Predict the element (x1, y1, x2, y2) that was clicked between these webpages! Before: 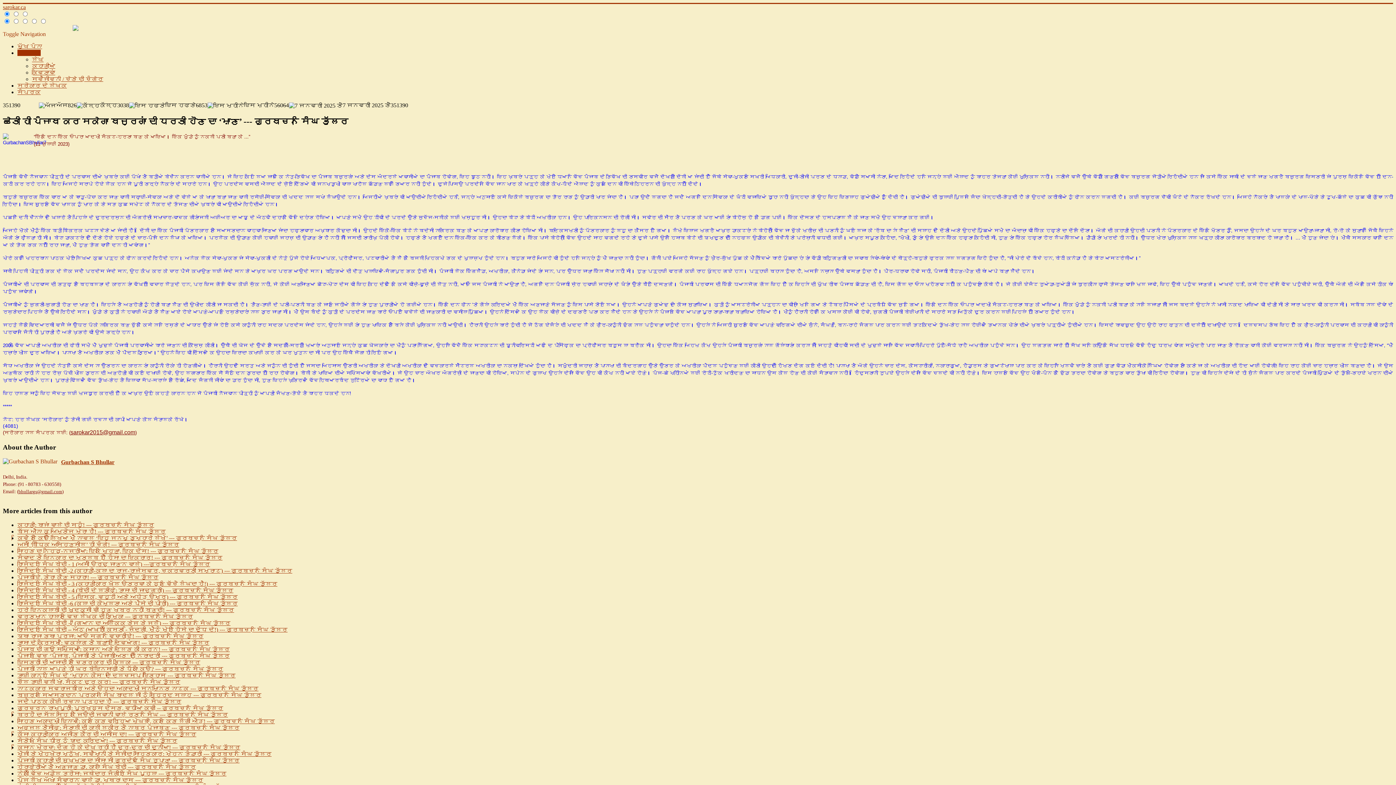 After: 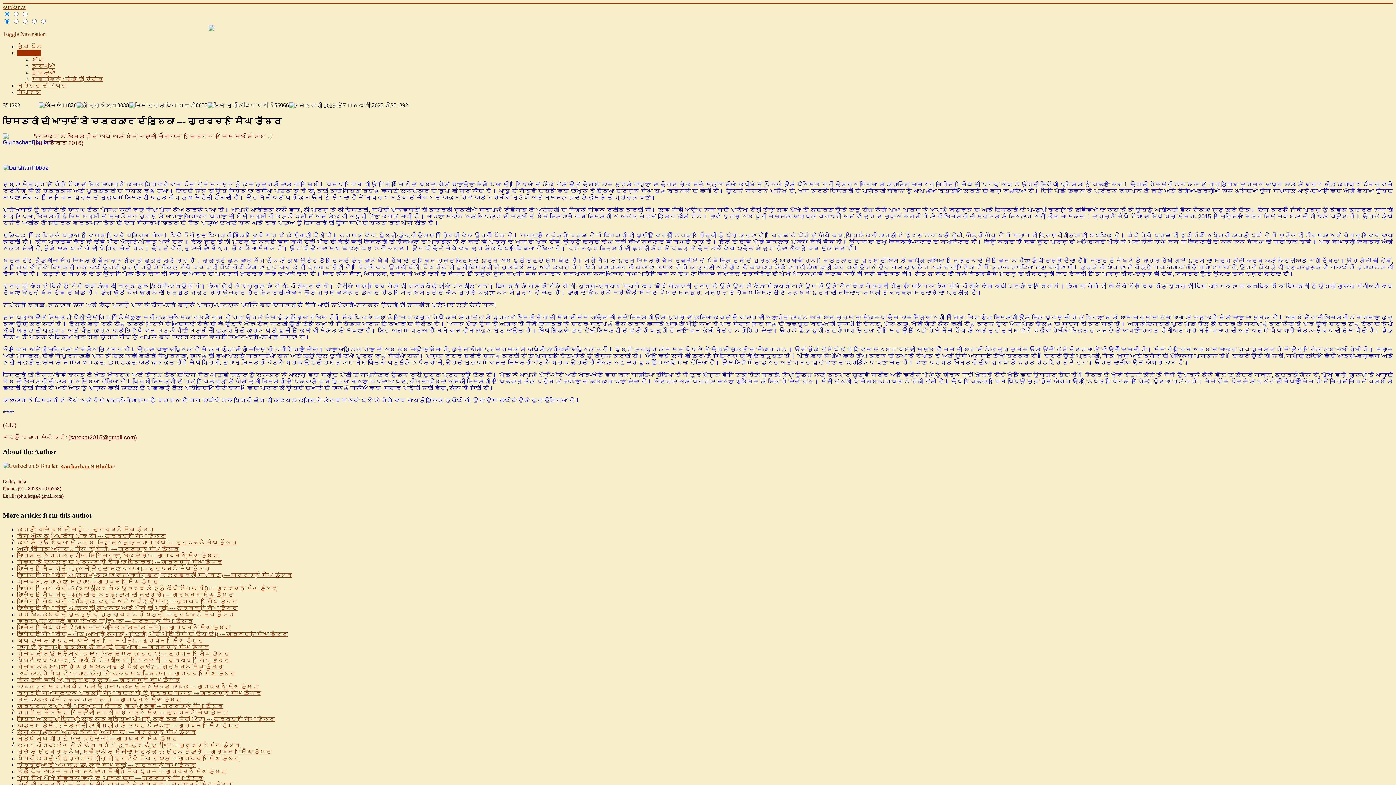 Action: label: ਇਸਤਰੀ ਦੀ ਆਜ਼ਾਦੀ ਤੇ ਚਿਤਰਕਾਰ ਦੀ ਤੂਲਿਕਾ --- ਗੁਰਬਚਨ ਸਿੰਘ ਭੁੱਲਰ bbox: (17, 659, 200, 665)